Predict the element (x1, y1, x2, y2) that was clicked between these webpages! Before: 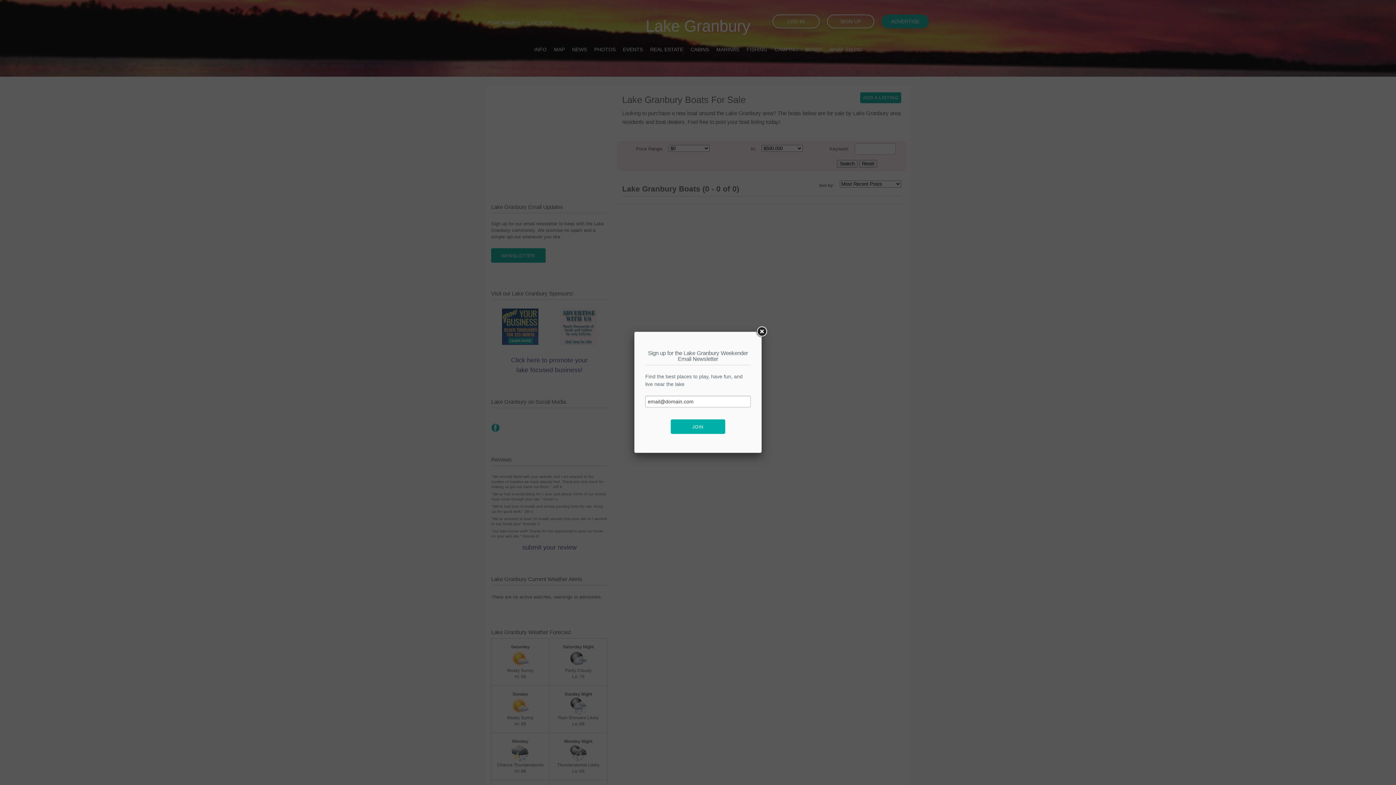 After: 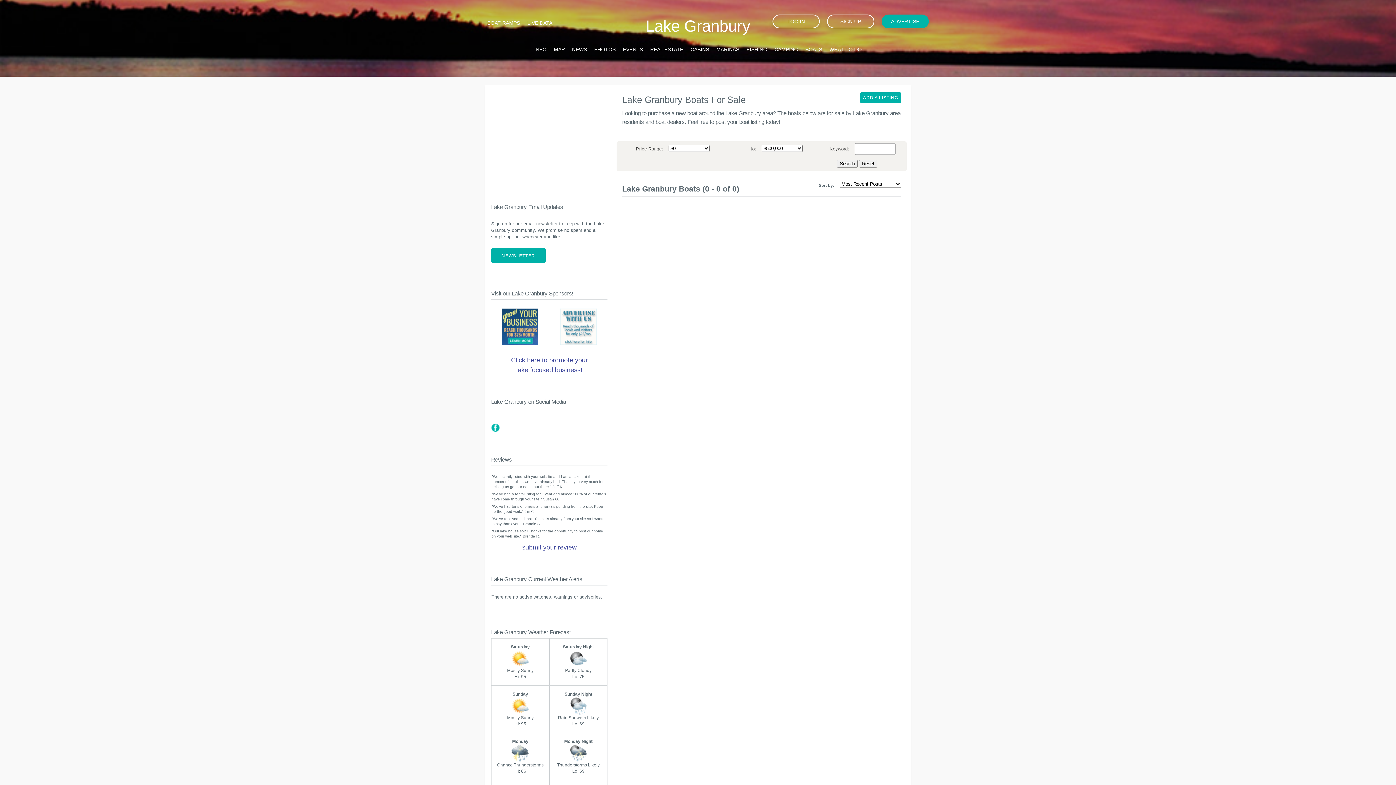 Action: bbox: (755, 325, 768, 338)